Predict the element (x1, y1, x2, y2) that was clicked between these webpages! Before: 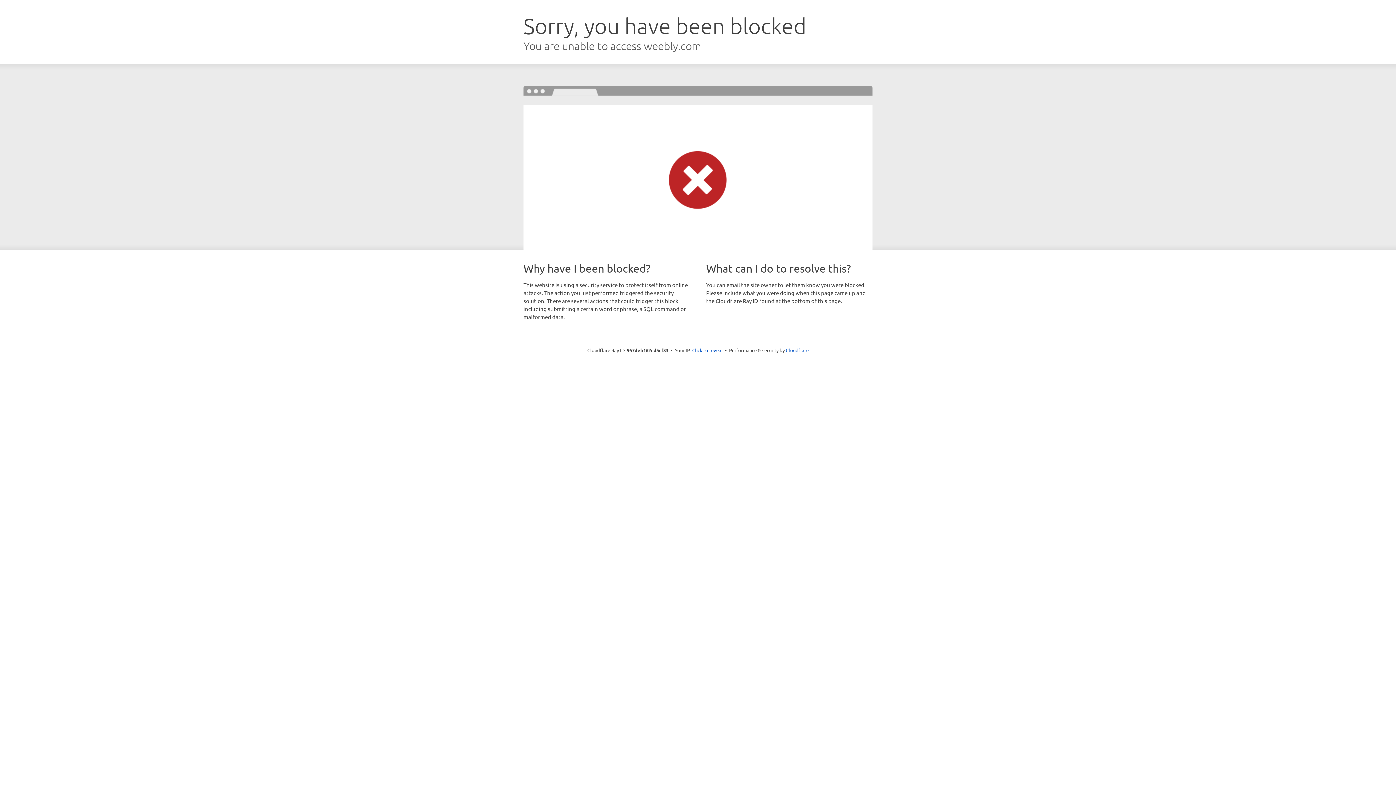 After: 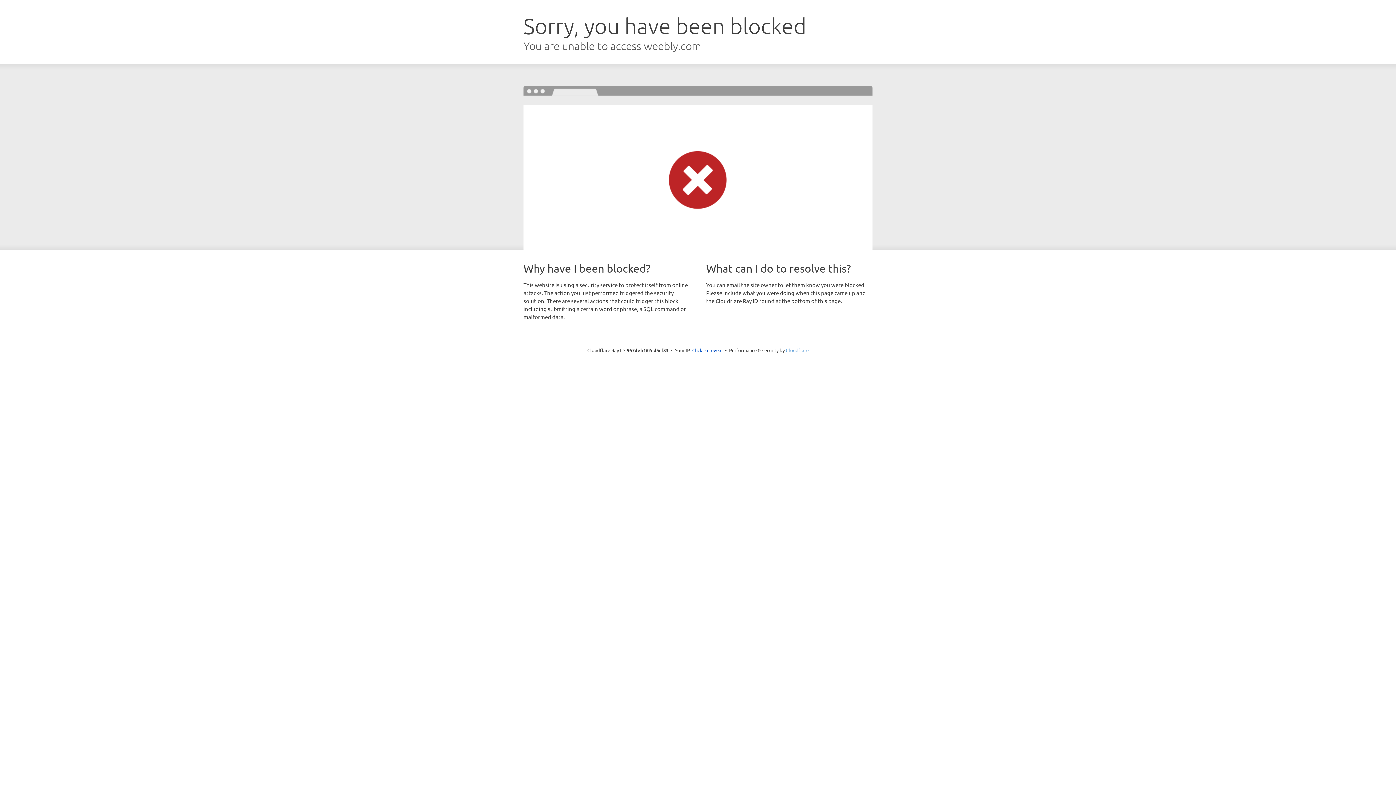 Action: label: Cloudflare bbox: (786, 347, 808, 353)